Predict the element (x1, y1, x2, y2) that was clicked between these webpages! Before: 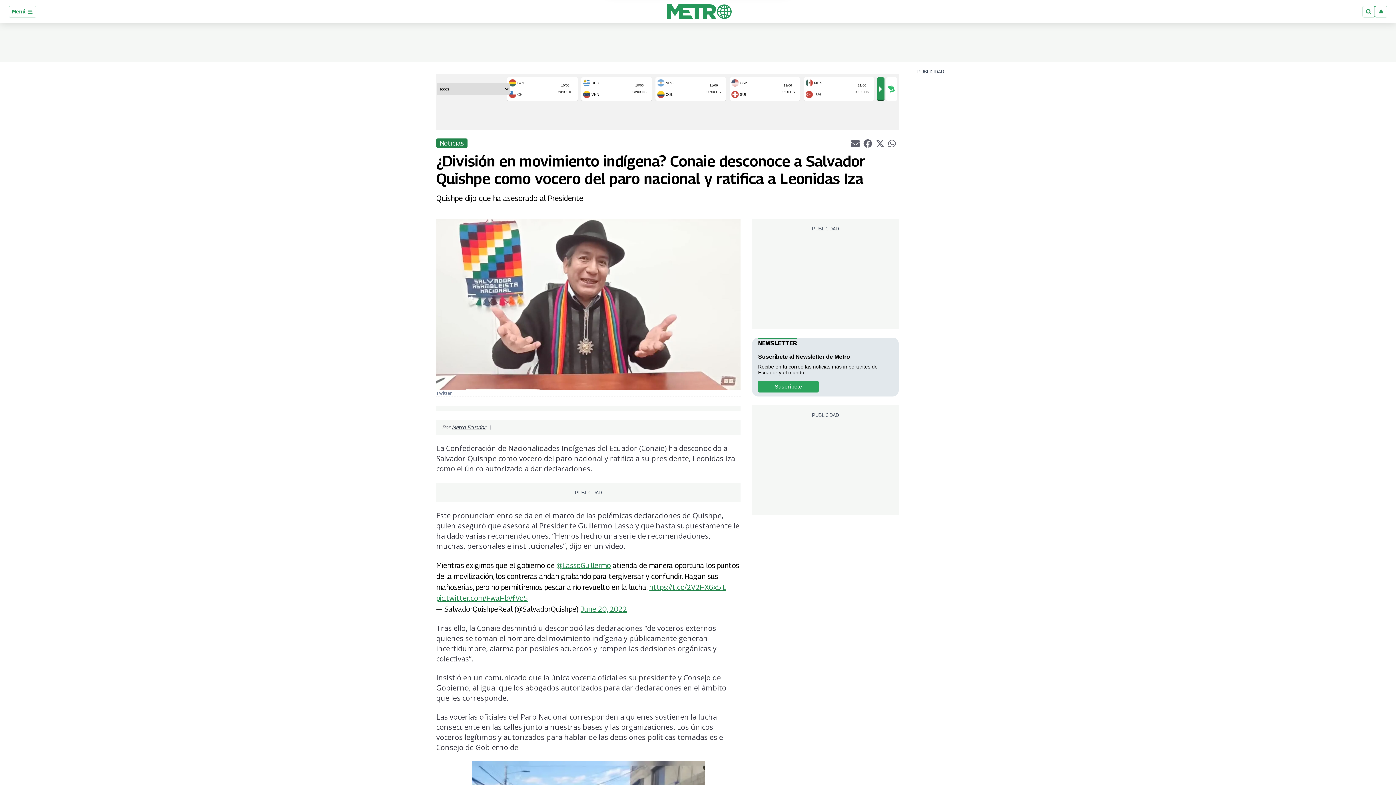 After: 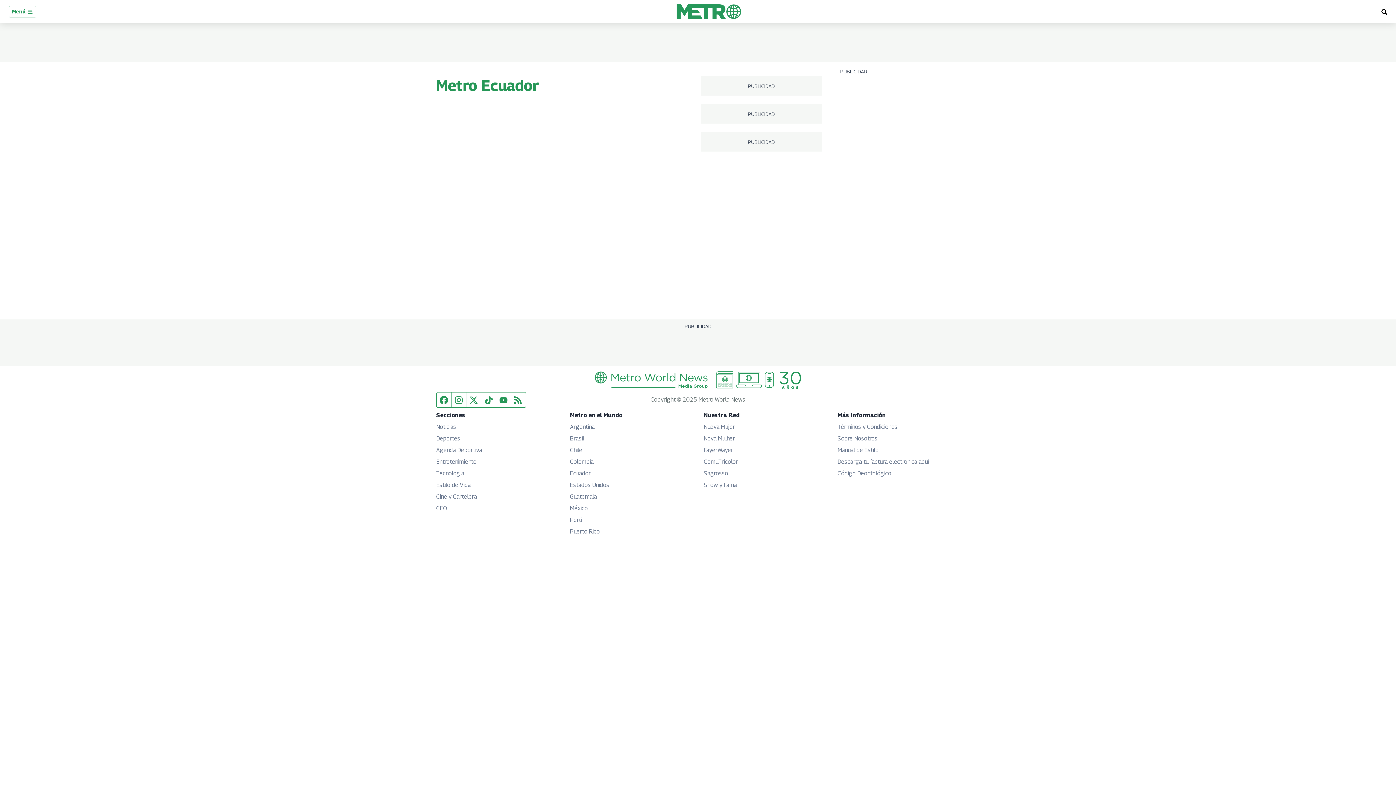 Action: label: Metro Ecuador bbox: (452, 424, 486, 430)